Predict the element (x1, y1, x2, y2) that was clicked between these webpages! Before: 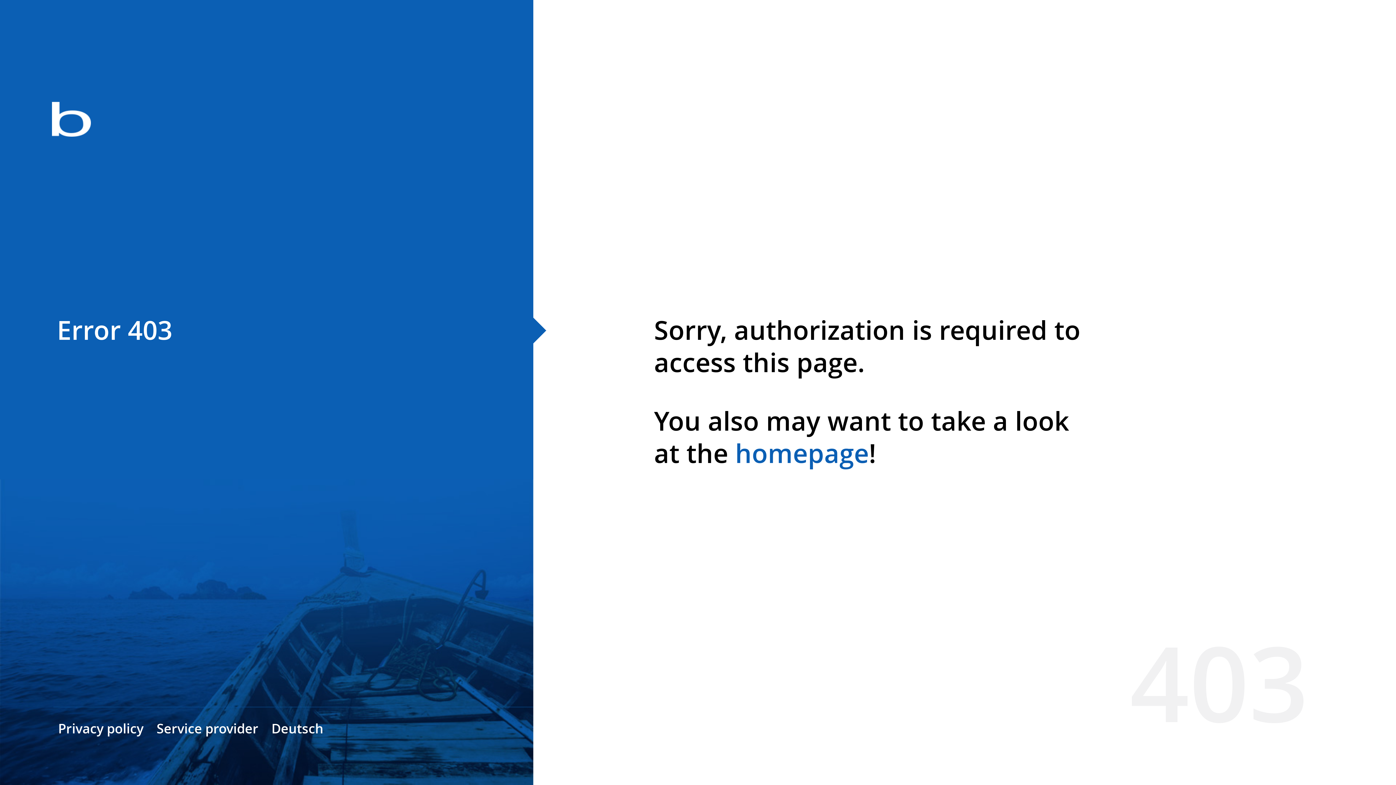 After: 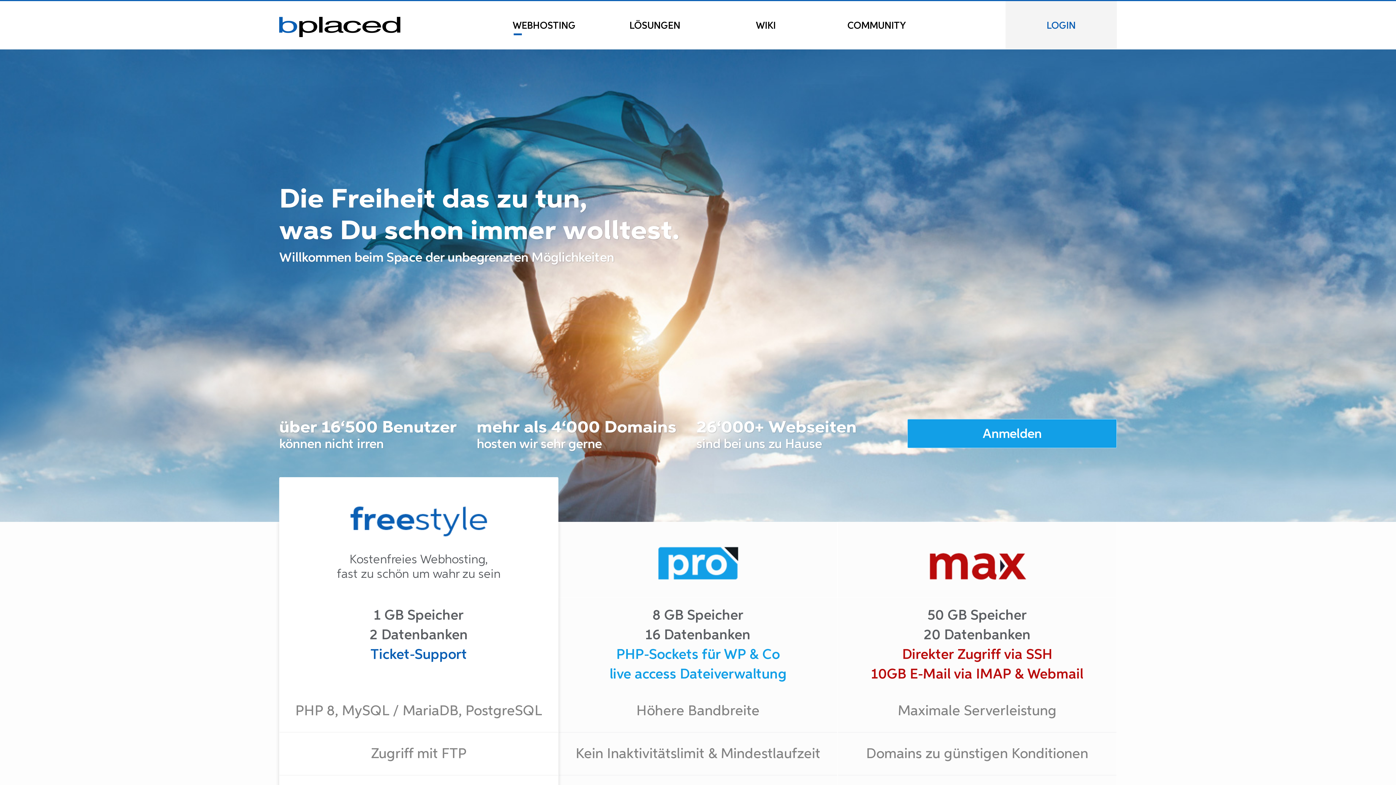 Action: bbox: (0, 78, 533, 163)